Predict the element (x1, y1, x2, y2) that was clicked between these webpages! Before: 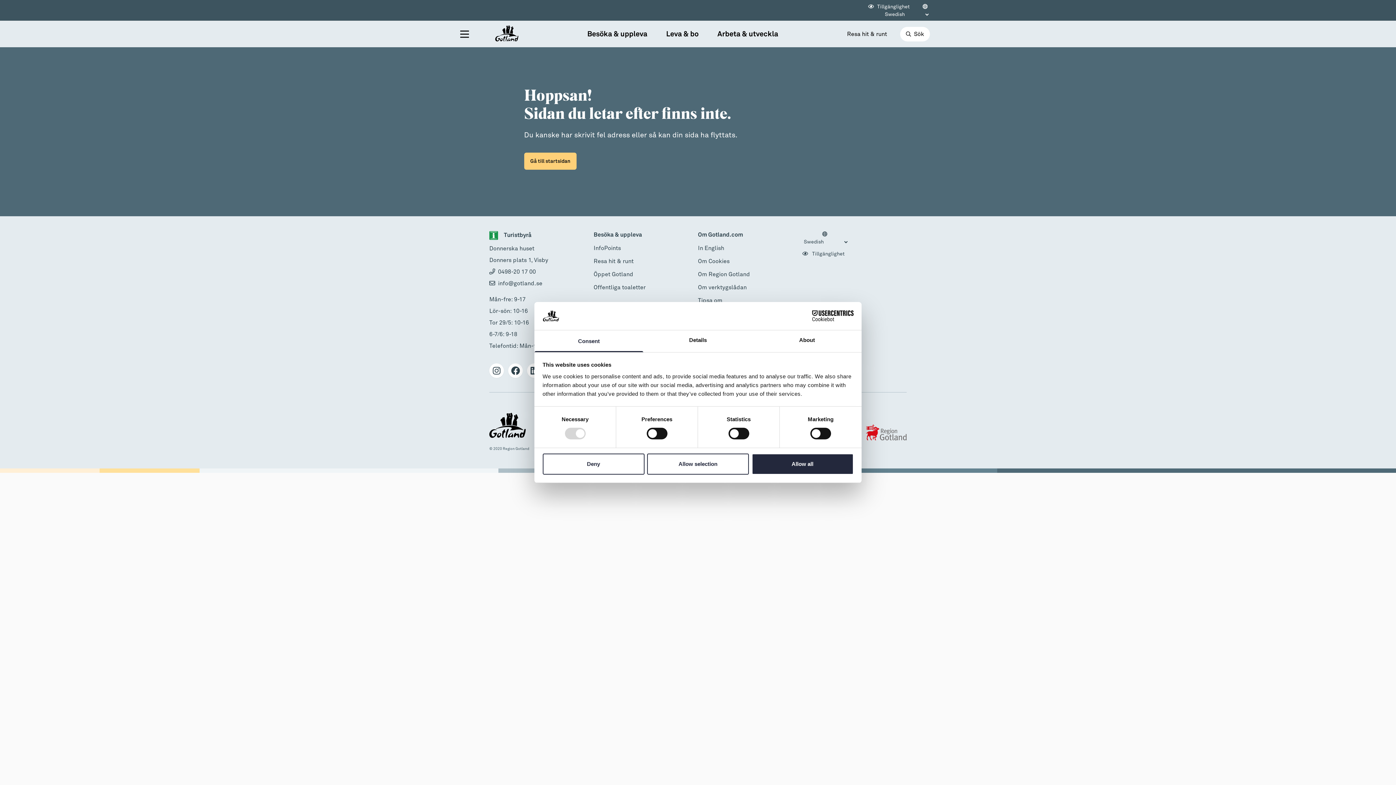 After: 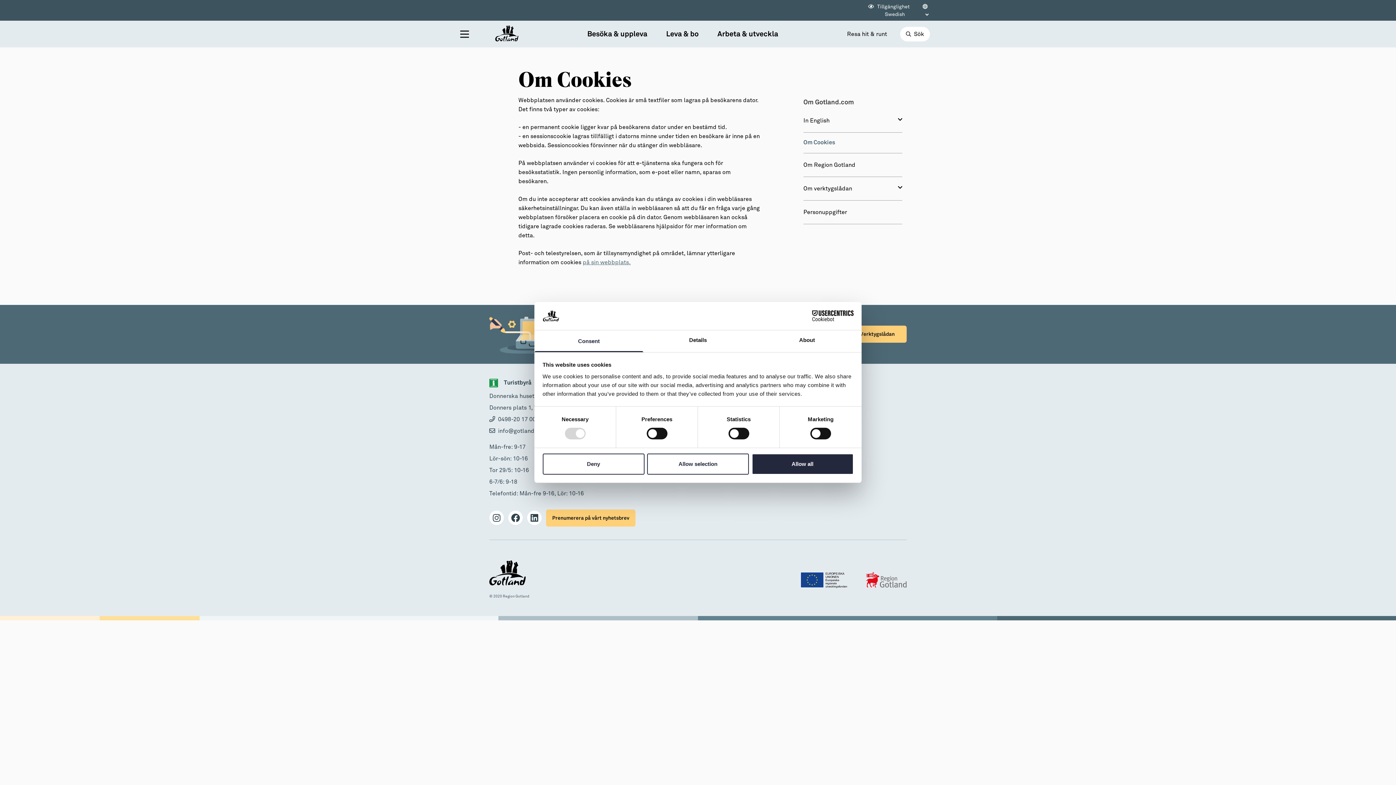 Action: label: Om Cookies bbox: (698, 258, 729, 264)